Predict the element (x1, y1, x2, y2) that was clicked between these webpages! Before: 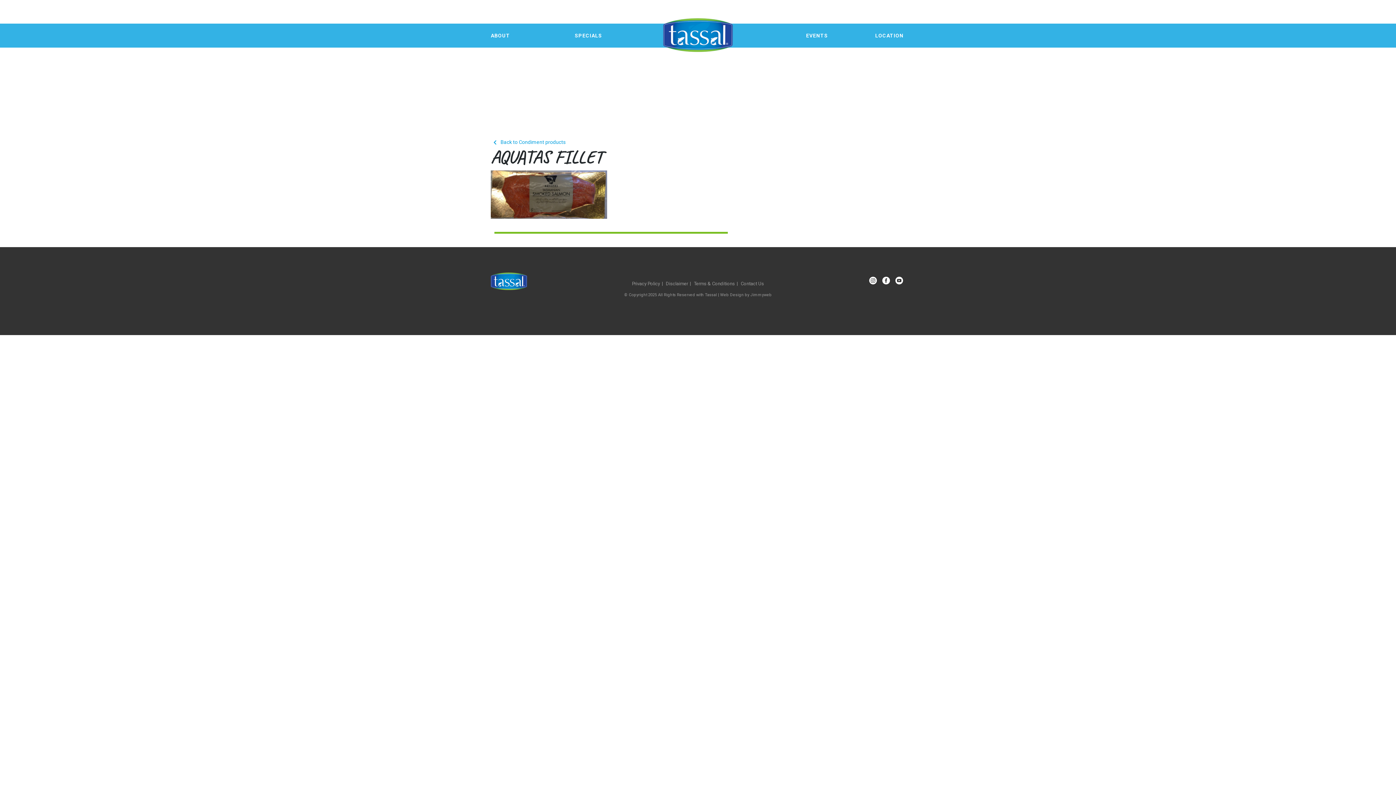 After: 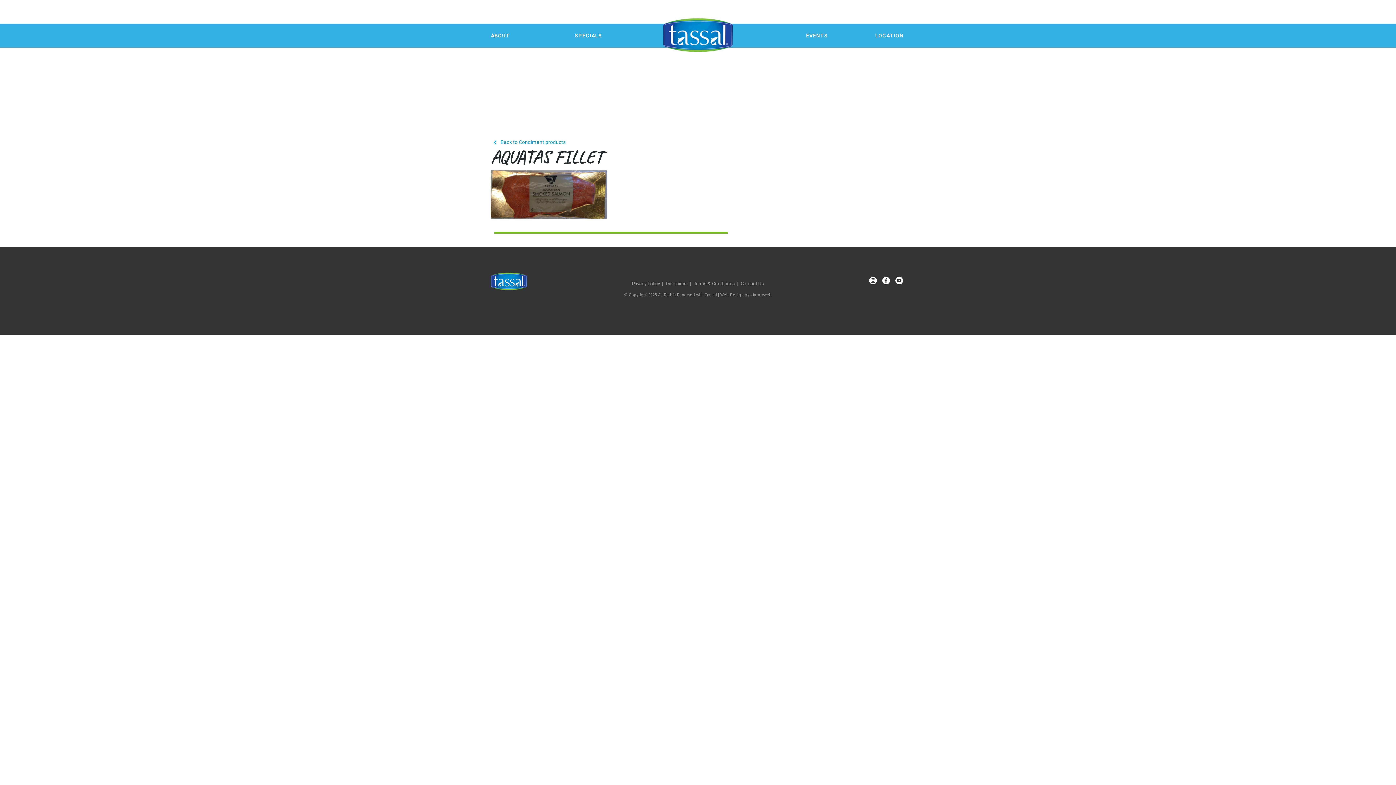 Action: label: Web Design bbox: (720, 292, 744, 297)